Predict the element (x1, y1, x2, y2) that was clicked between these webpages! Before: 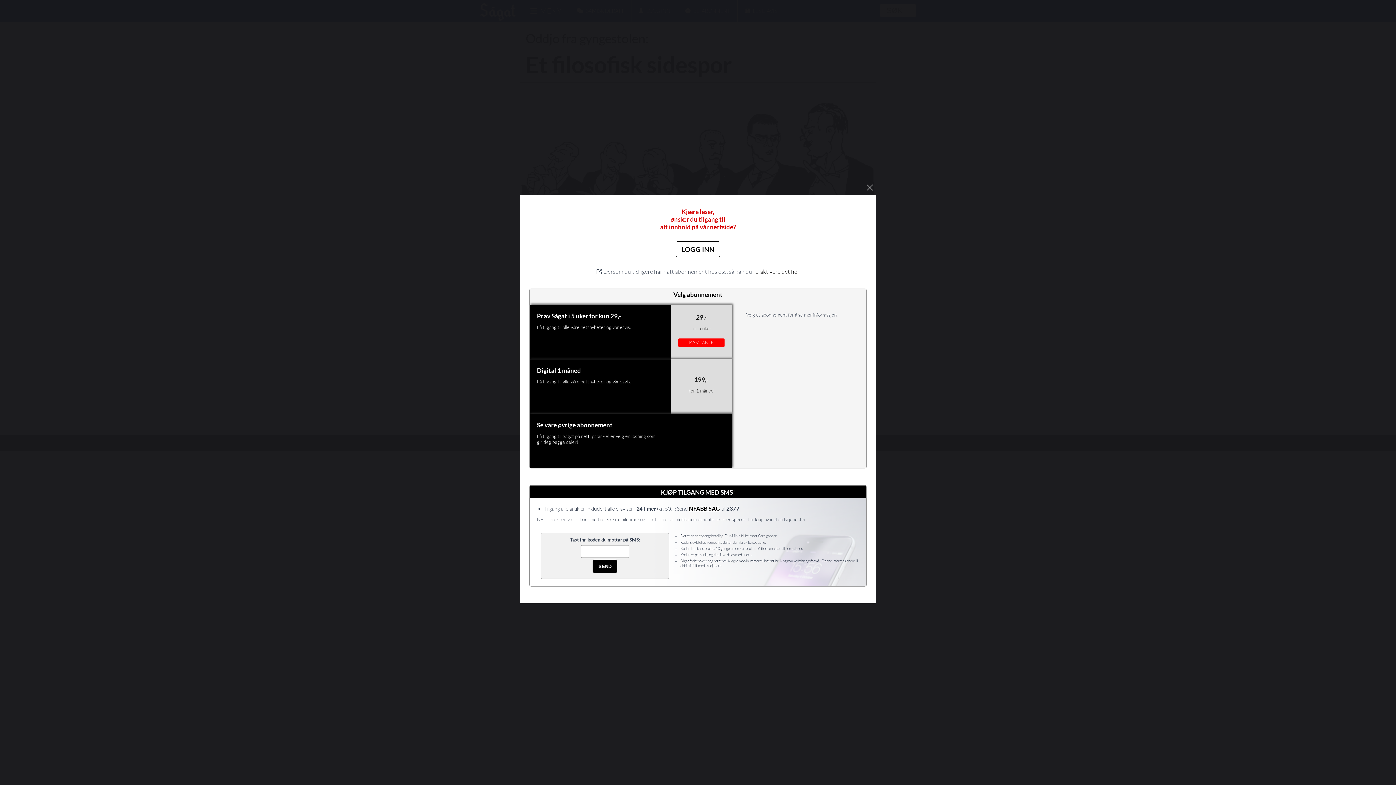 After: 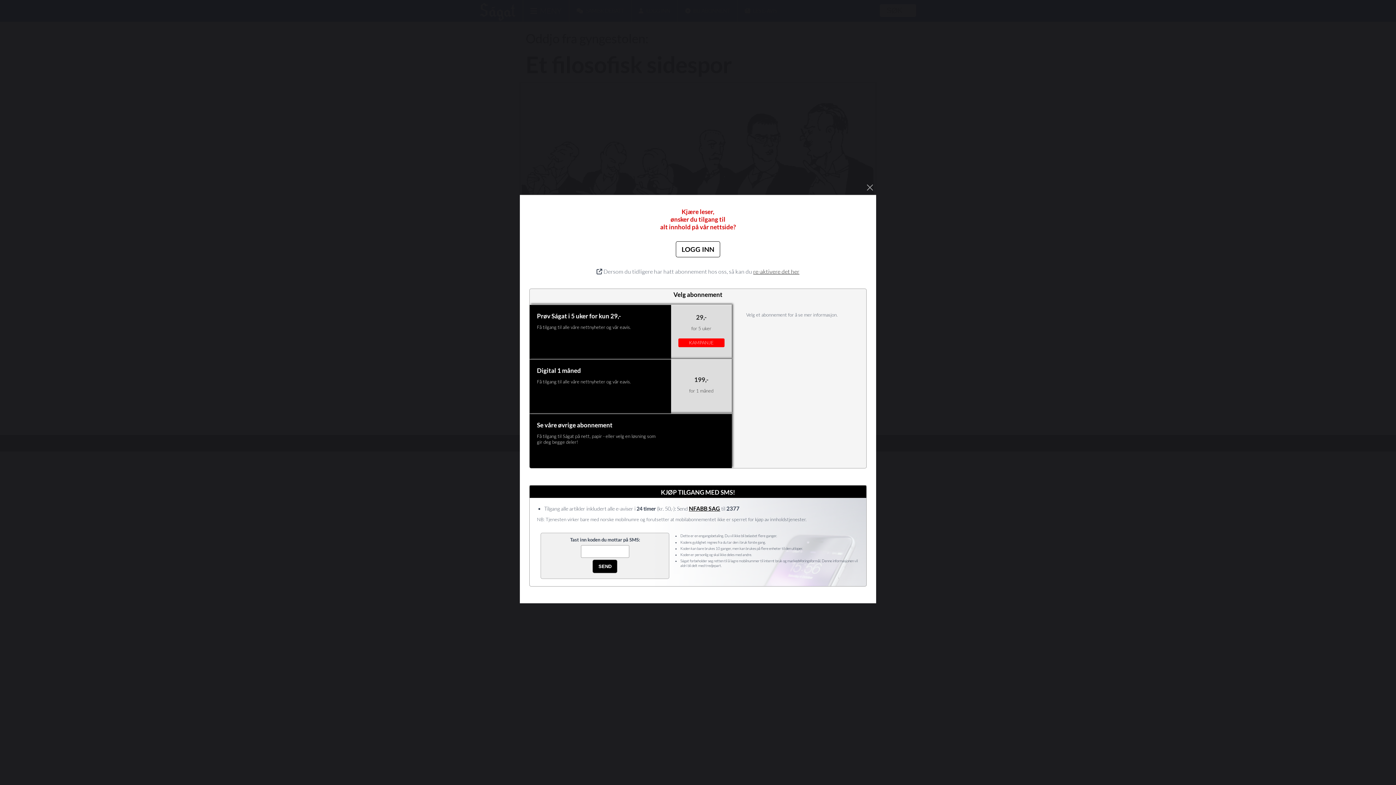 Action: label: re-aktivere det her bbox: (753, 267, 799, 275)